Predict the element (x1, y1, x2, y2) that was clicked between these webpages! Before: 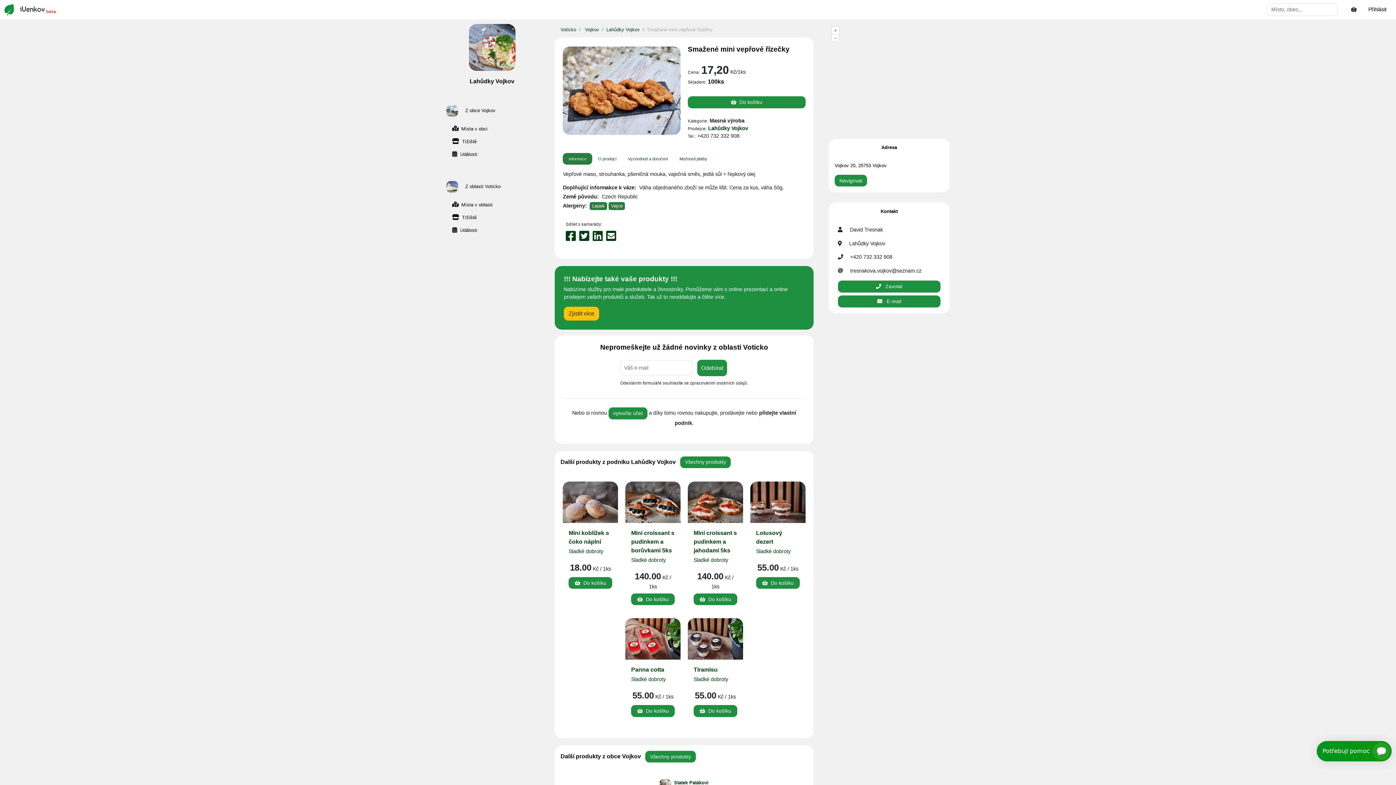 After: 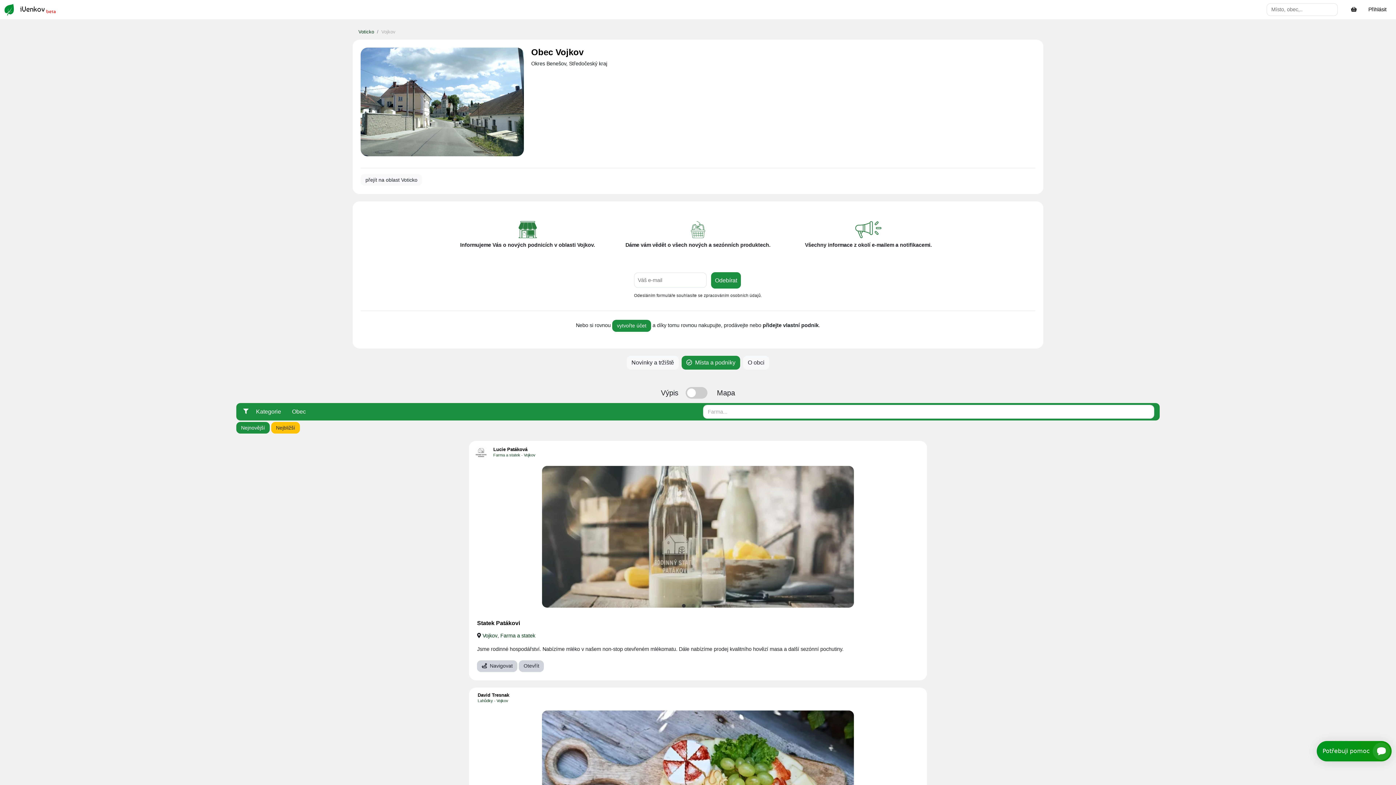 Action: bbox: (448, 122, 542, 135) label: Místa v obci